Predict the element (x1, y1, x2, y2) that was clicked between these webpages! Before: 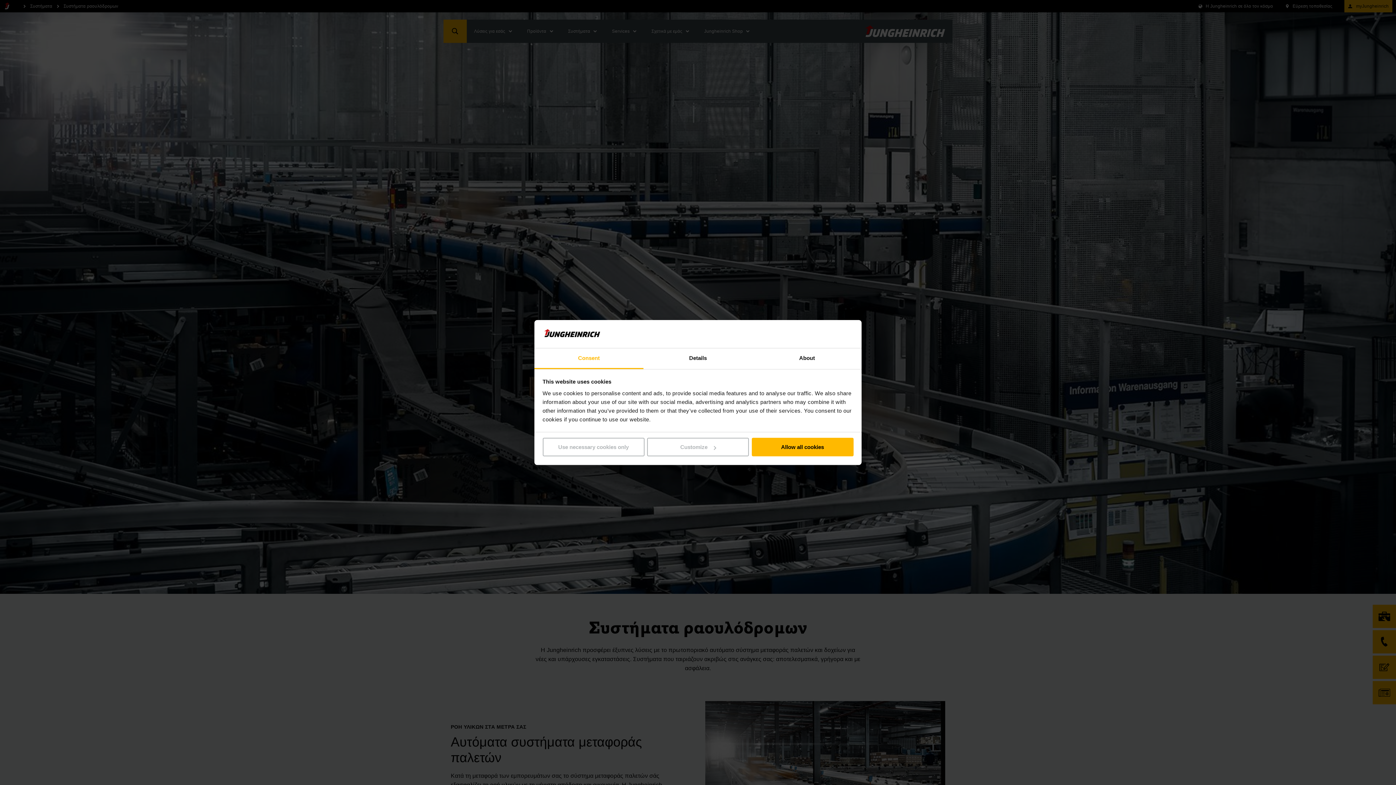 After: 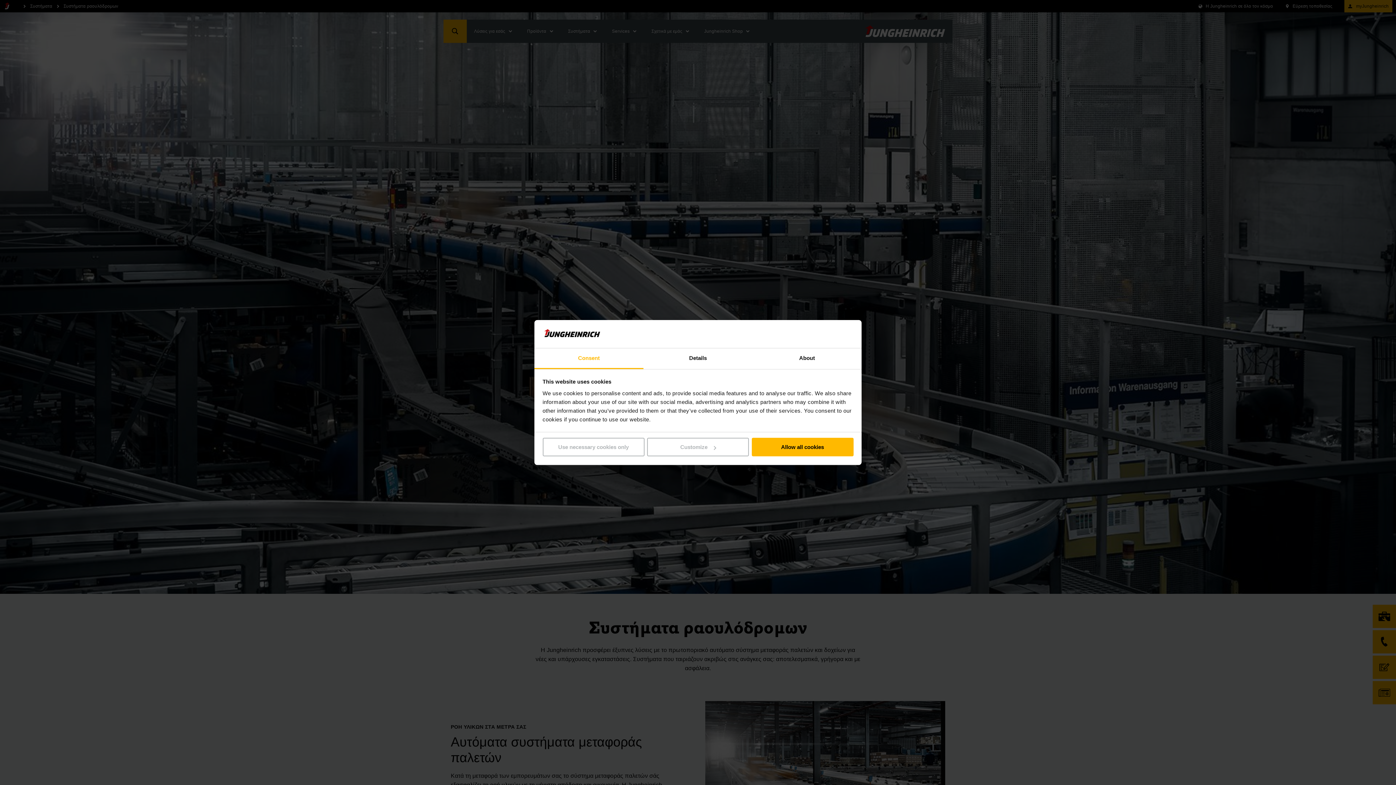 Action: bbox: (534, 348, 643, 369) label: Consent